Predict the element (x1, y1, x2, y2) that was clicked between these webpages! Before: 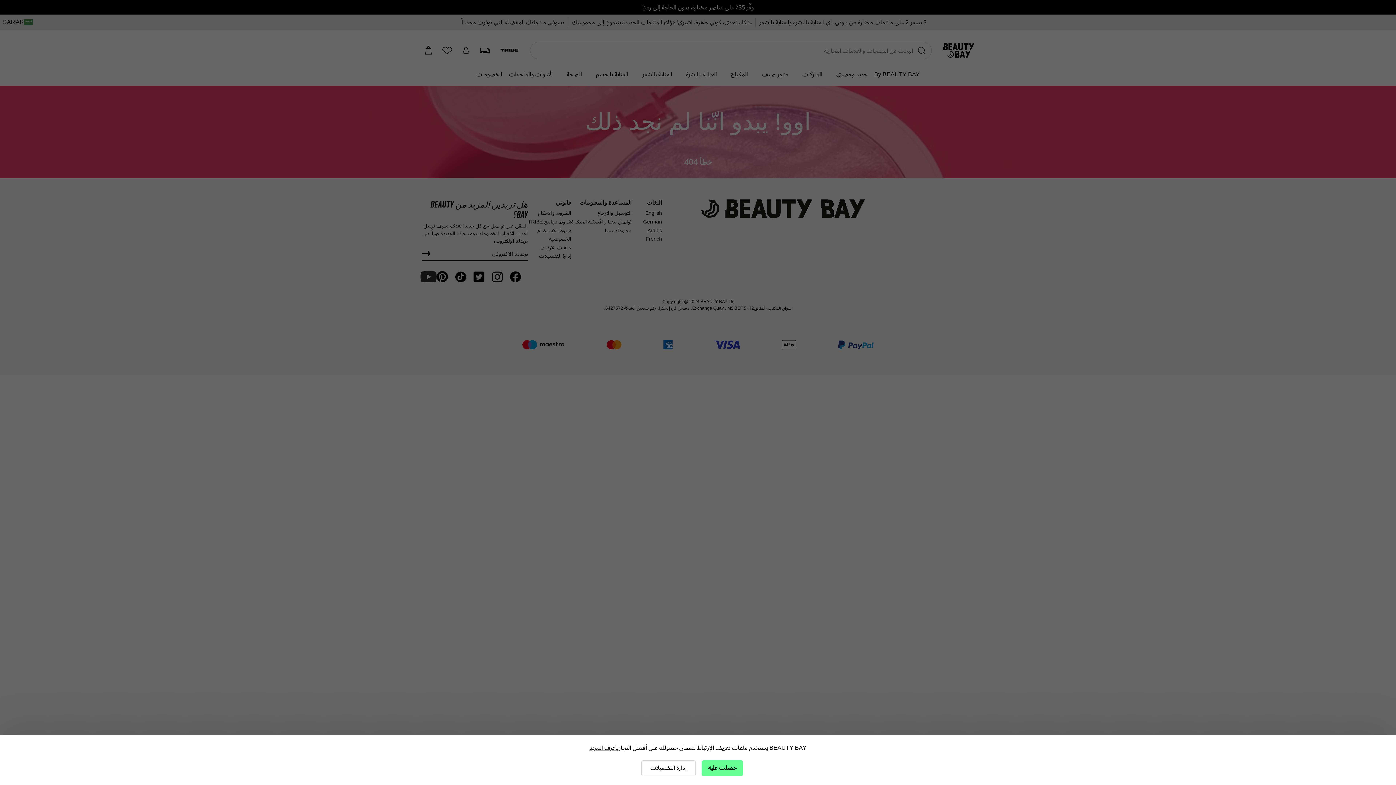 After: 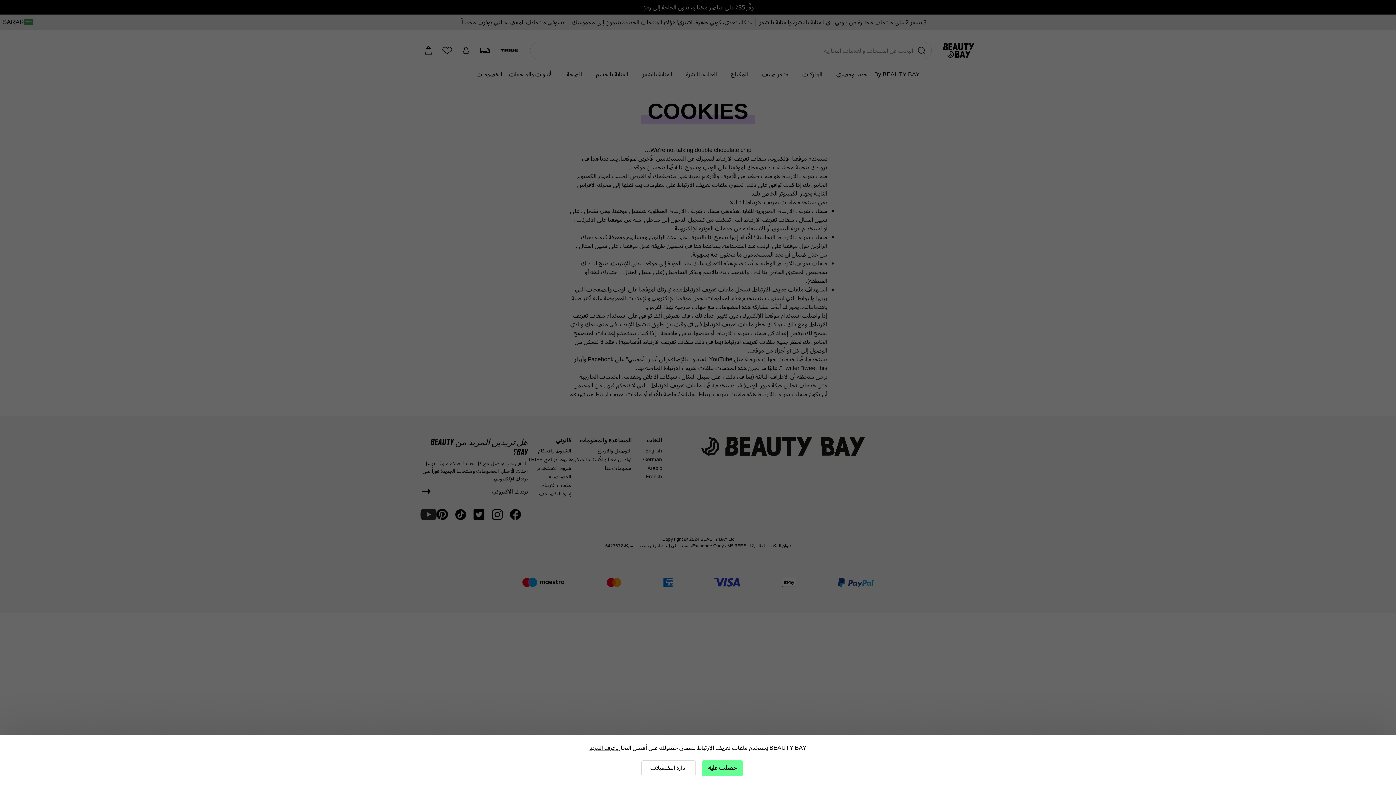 Action: bbox: (589, 744, 617, 752) label: اعرف المزيد